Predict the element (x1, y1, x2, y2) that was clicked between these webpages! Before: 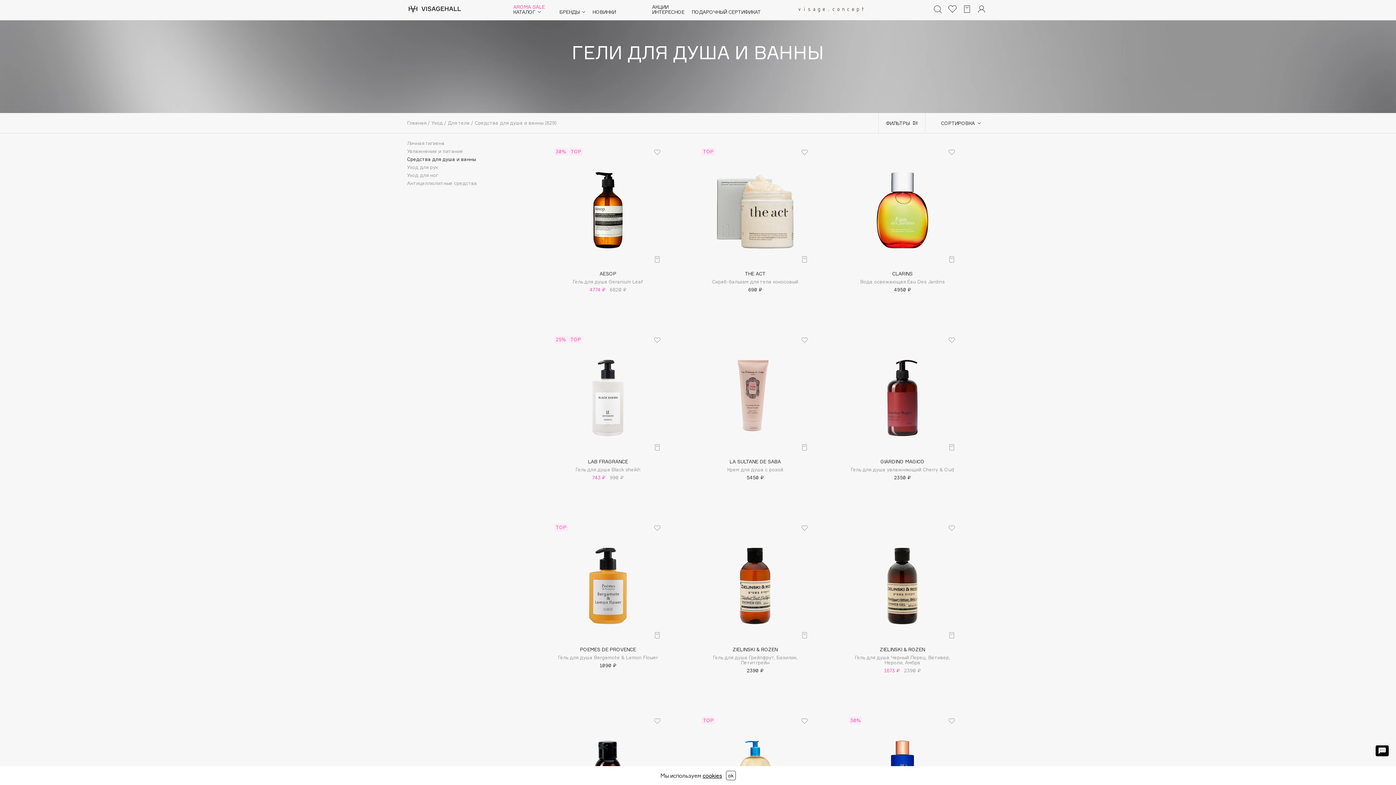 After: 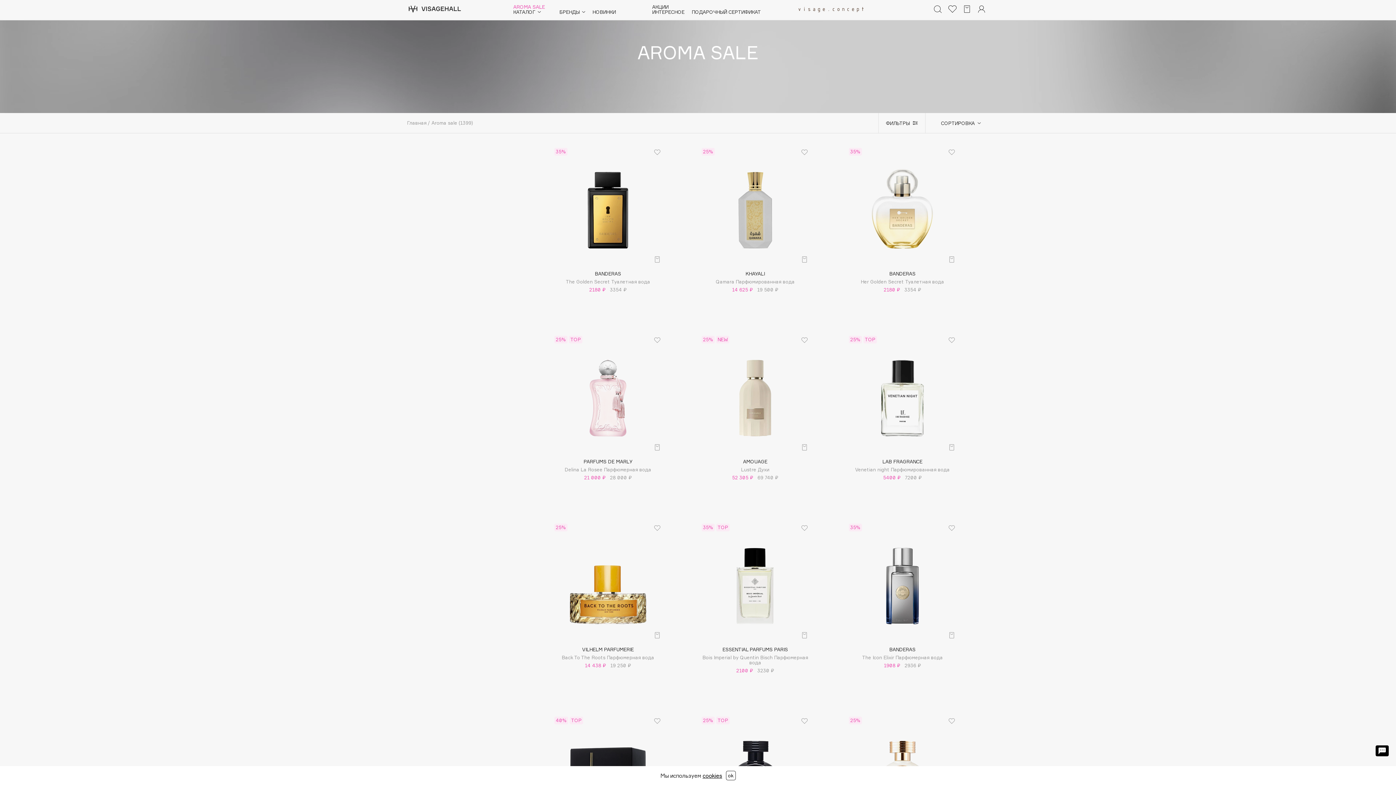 Action: label: AROMA SALE bbox: (513, 4, 545, 9)